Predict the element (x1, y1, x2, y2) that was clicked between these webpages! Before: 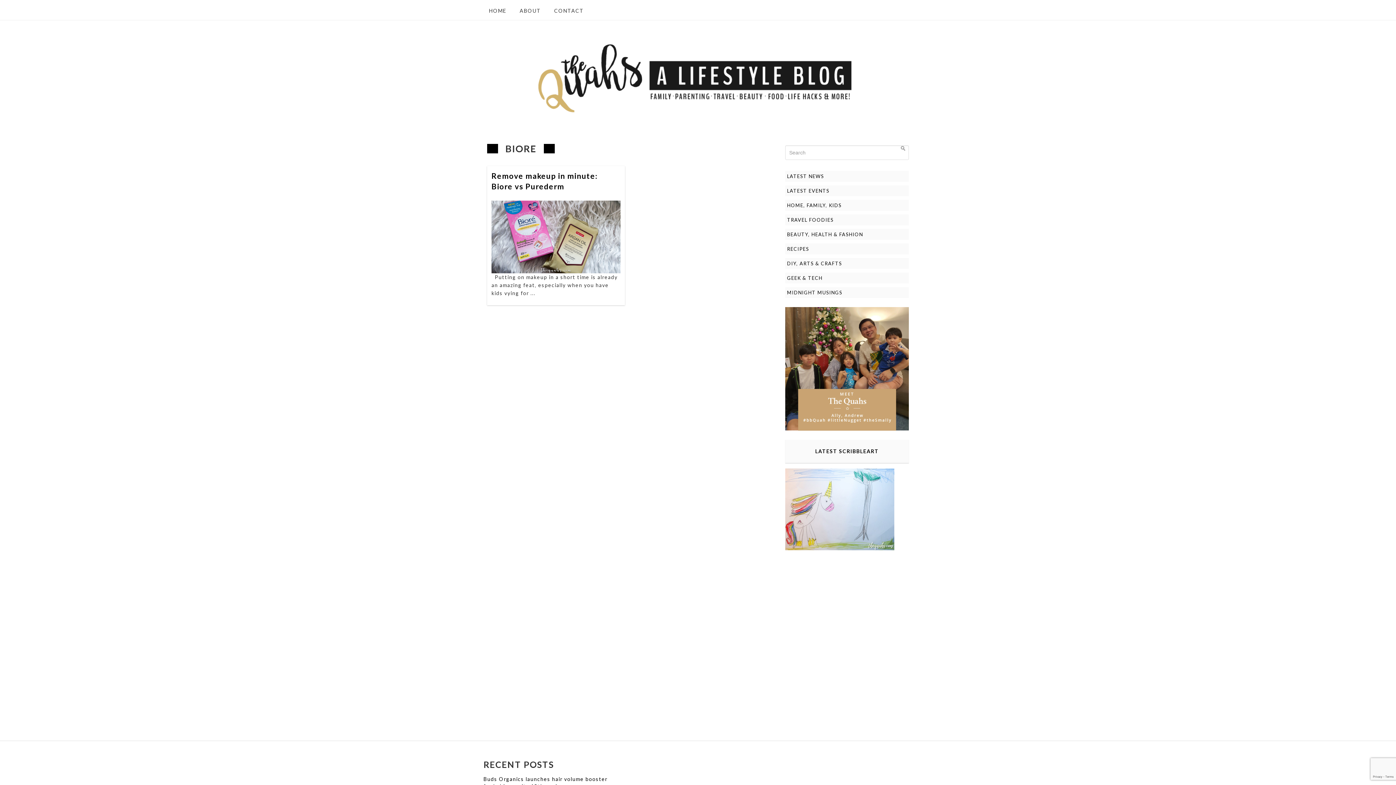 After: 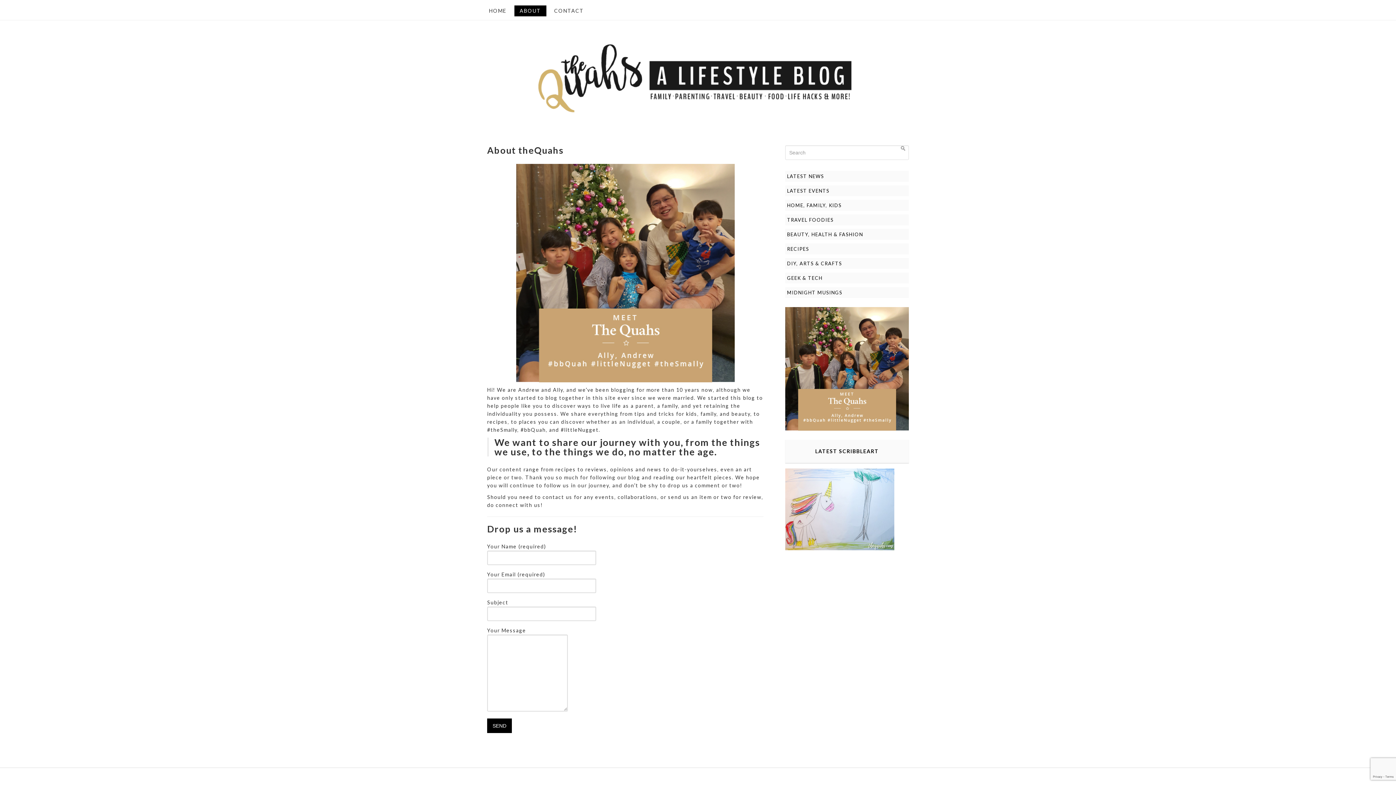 Action: label: ABOUT bbox: (514, 5, 546, 16)